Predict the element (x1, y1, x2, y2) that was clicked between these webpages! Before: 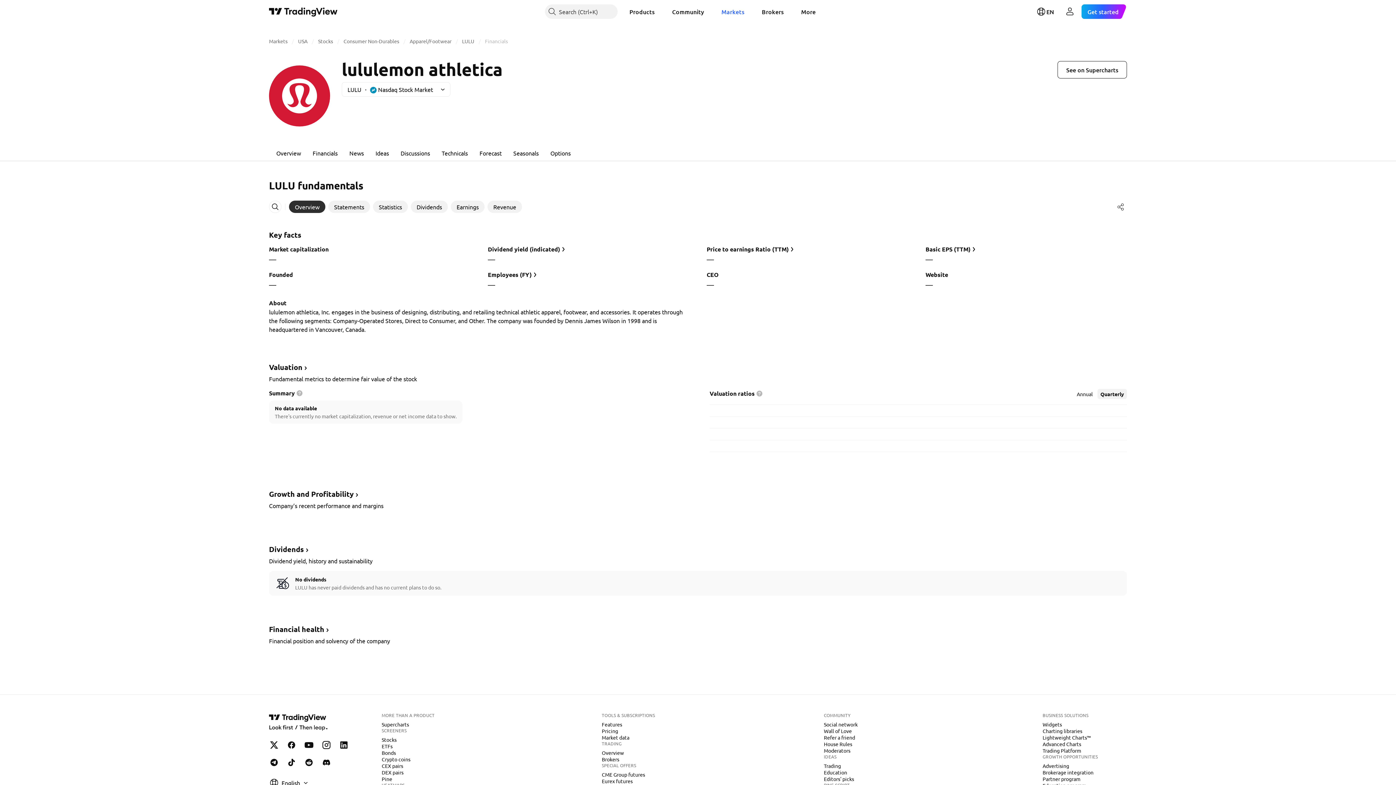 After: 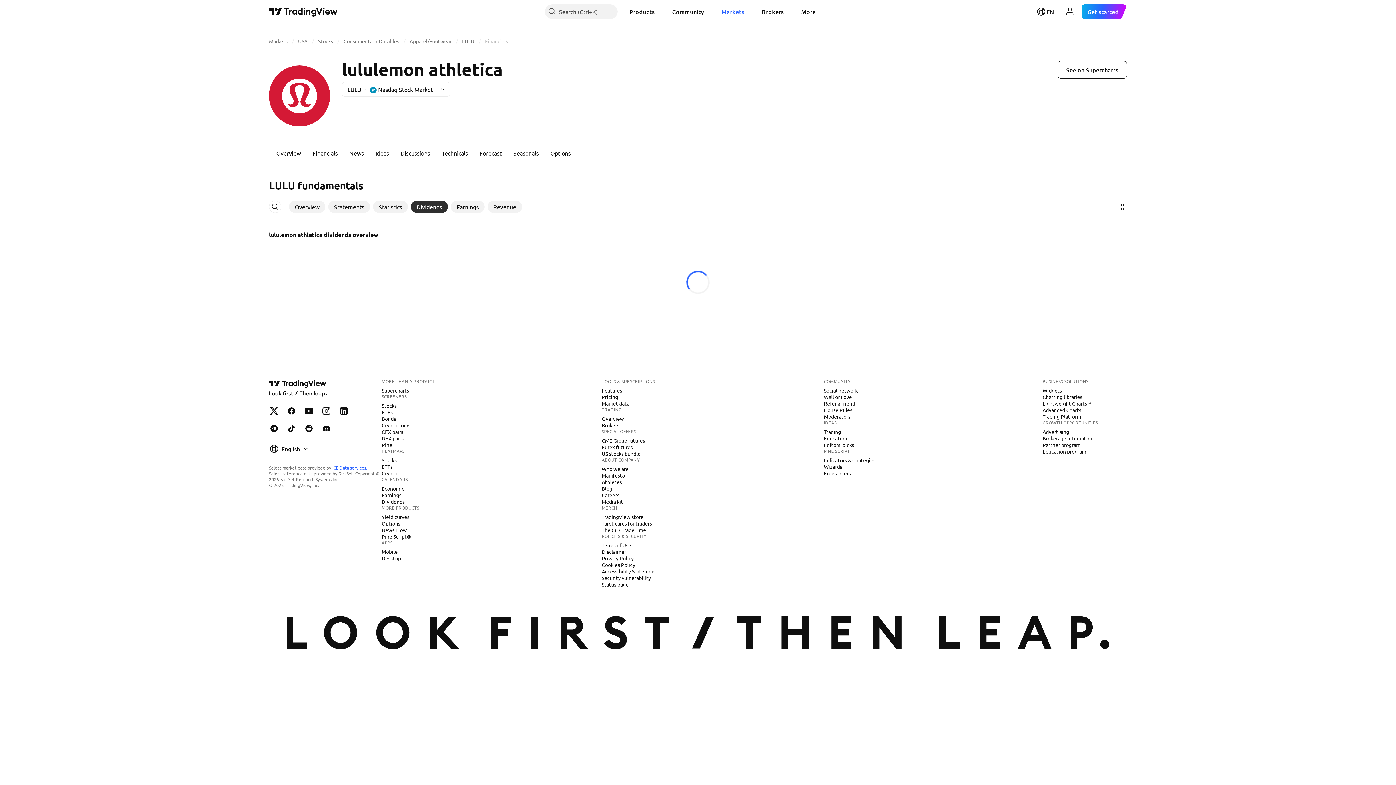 Action: label: Dividends bbox: (410, 200, 448, 213)